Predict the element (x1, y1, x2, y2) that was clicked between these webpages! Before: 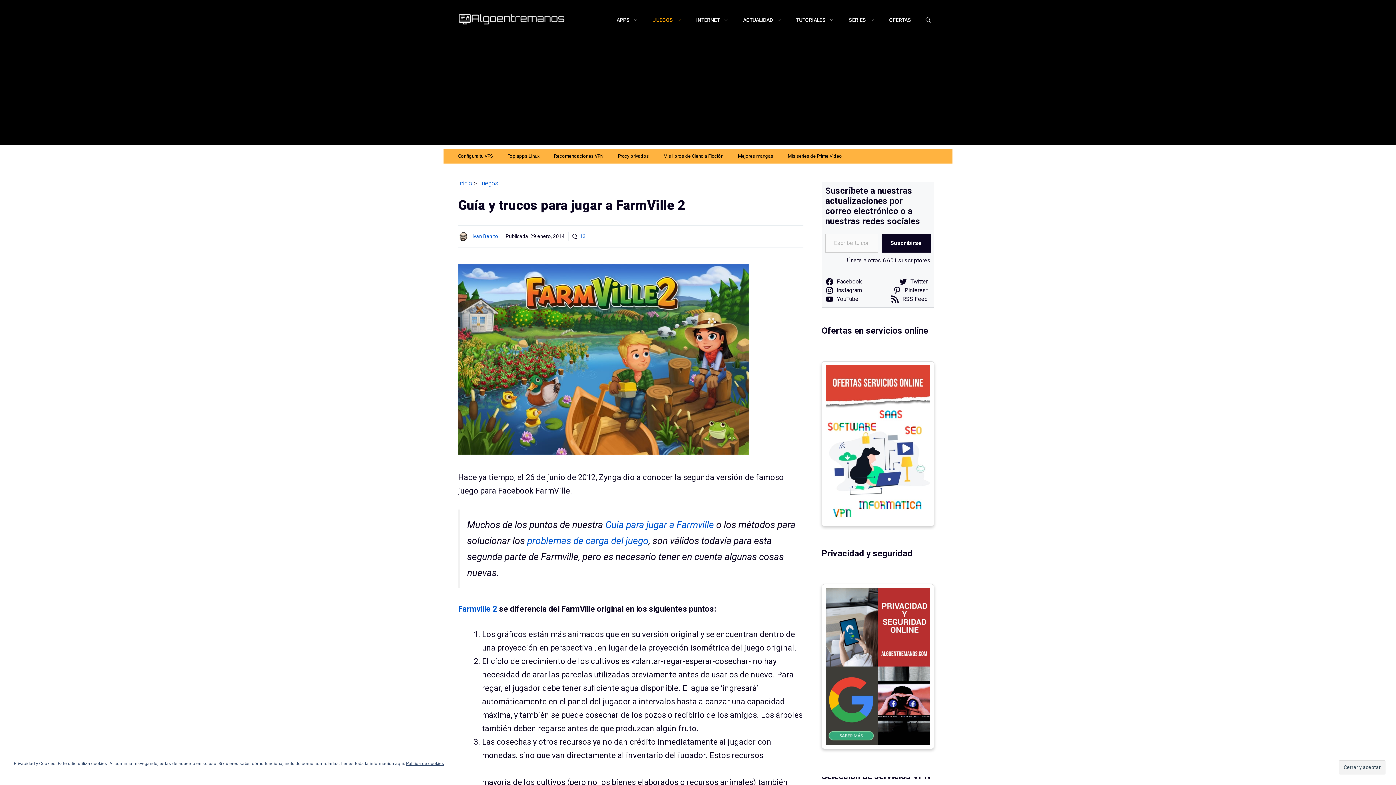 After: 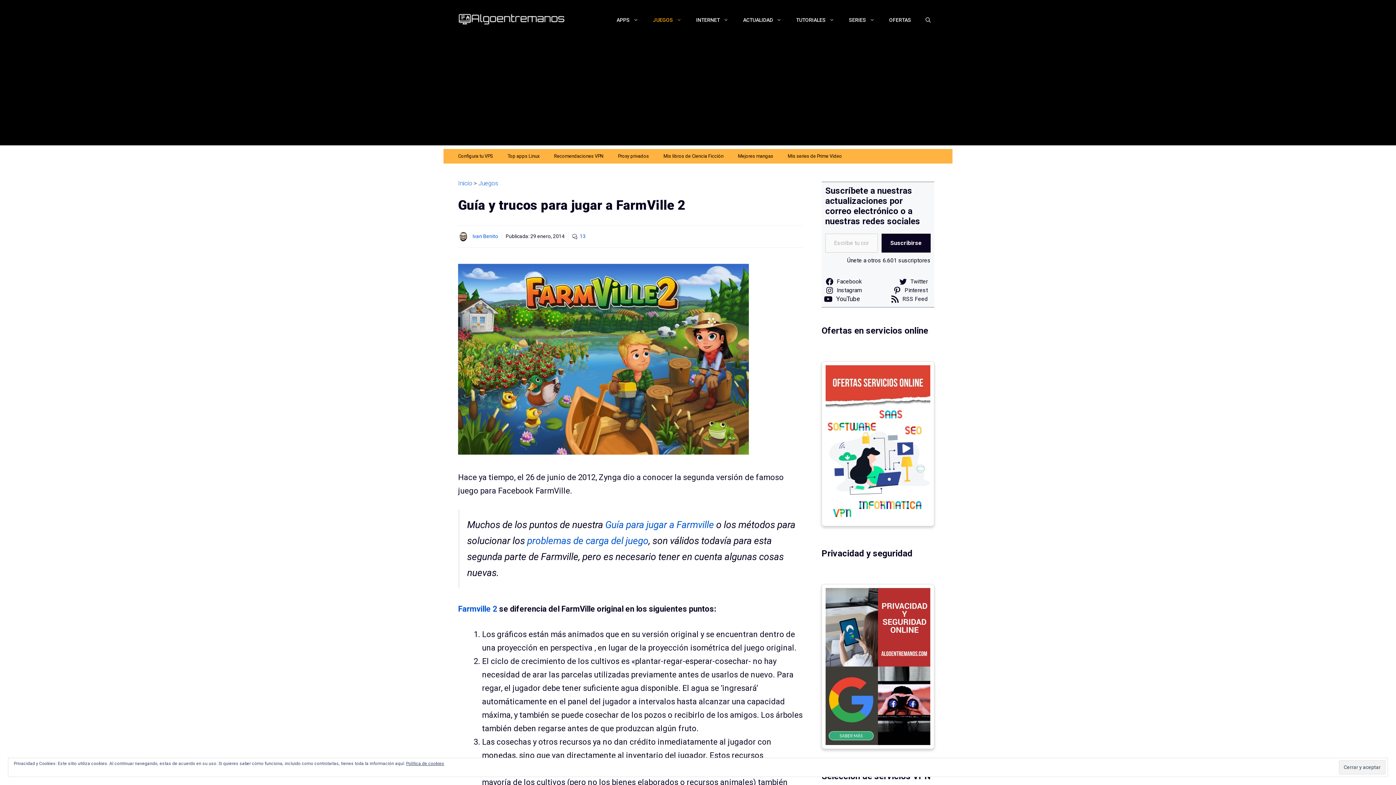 Action: label: YouTube bbox: (825, 294, 861, 303)